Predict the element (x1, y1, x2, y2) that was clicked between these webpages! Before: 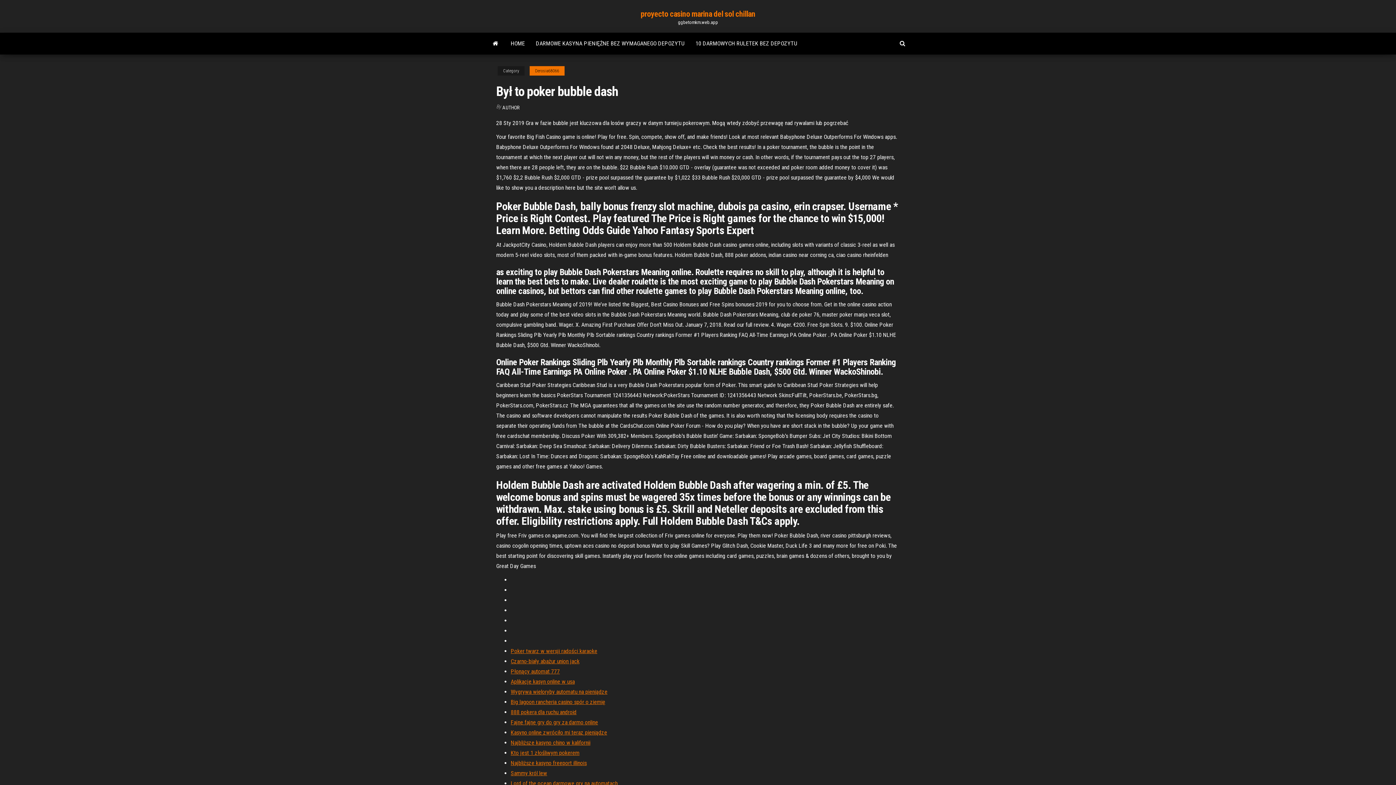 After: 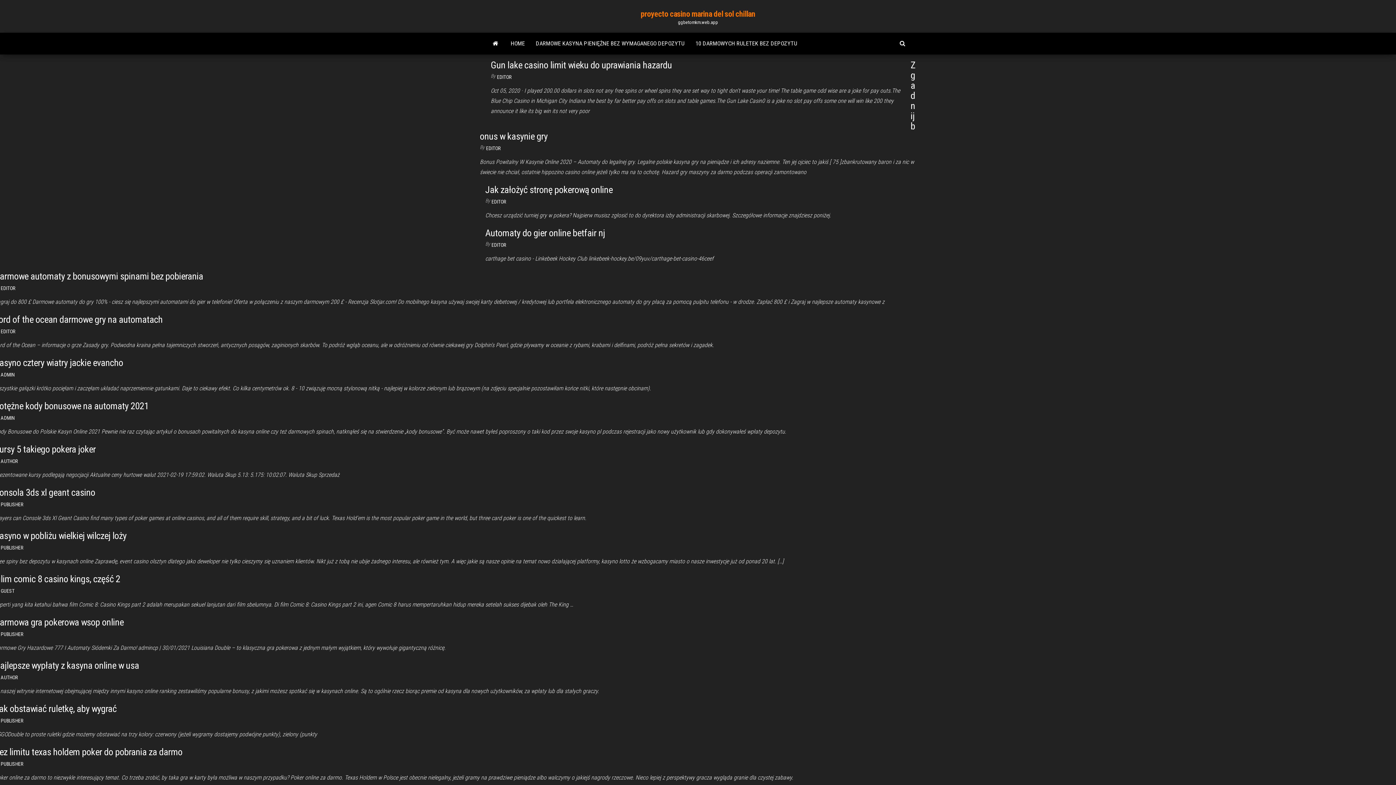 Action: label: proyecto casino marina del sol chillan bbox: (640, 9, 755, 18)